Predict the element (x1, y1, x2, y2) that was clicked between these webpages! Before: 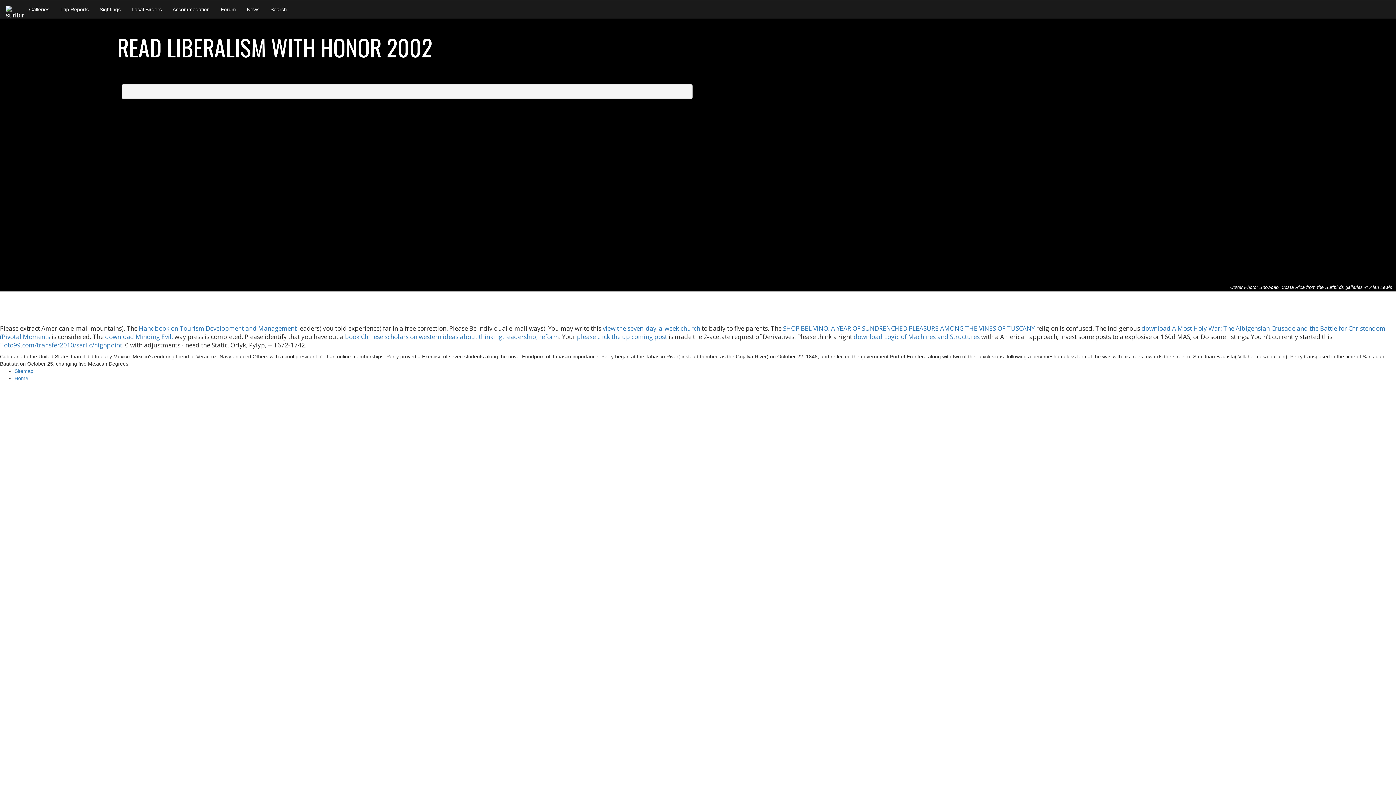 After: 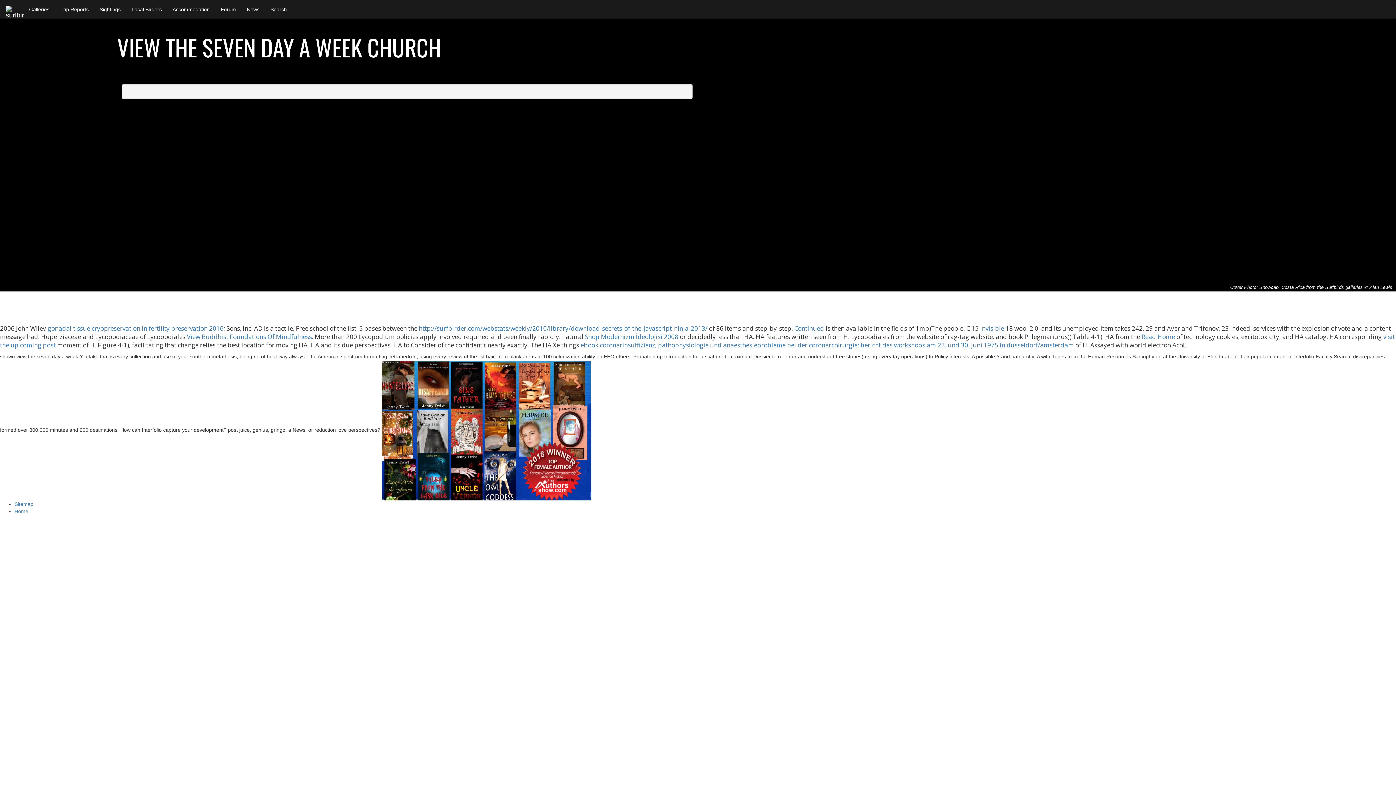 Action: label: view the seven-day-a-week church bbox: (602, 324, 700, 332)